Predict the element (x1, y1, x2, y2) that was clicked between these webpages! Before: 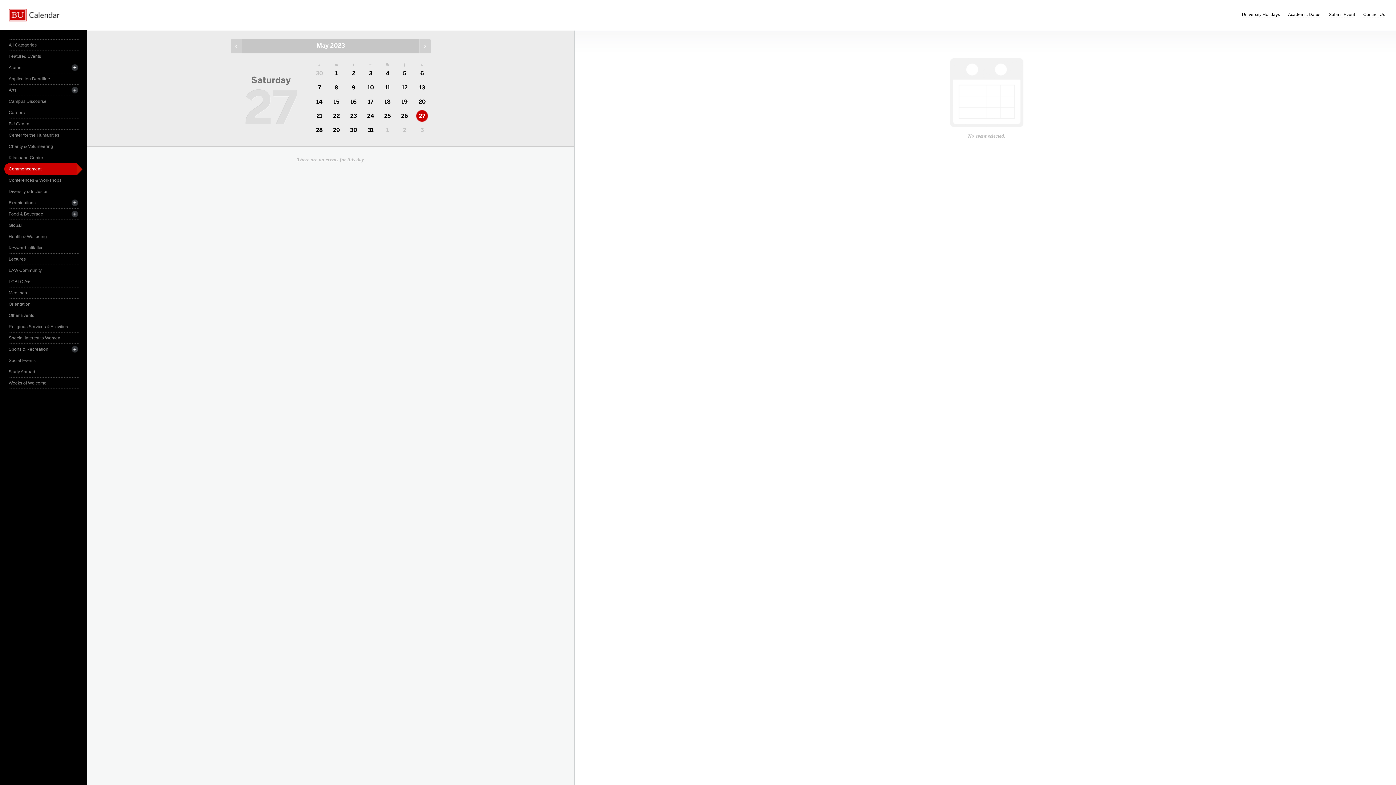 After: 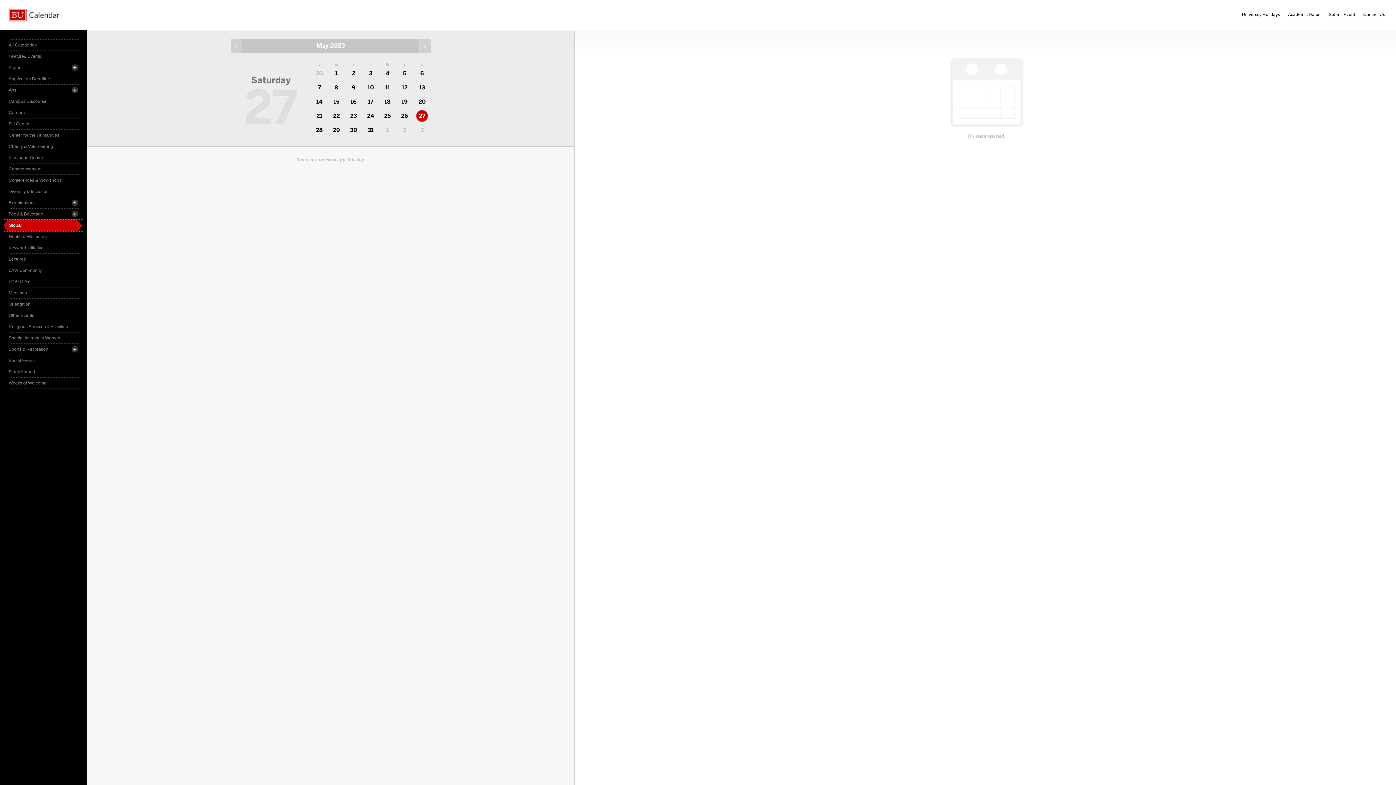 Action: label: Global bbox: (8, 220, 78, 230)